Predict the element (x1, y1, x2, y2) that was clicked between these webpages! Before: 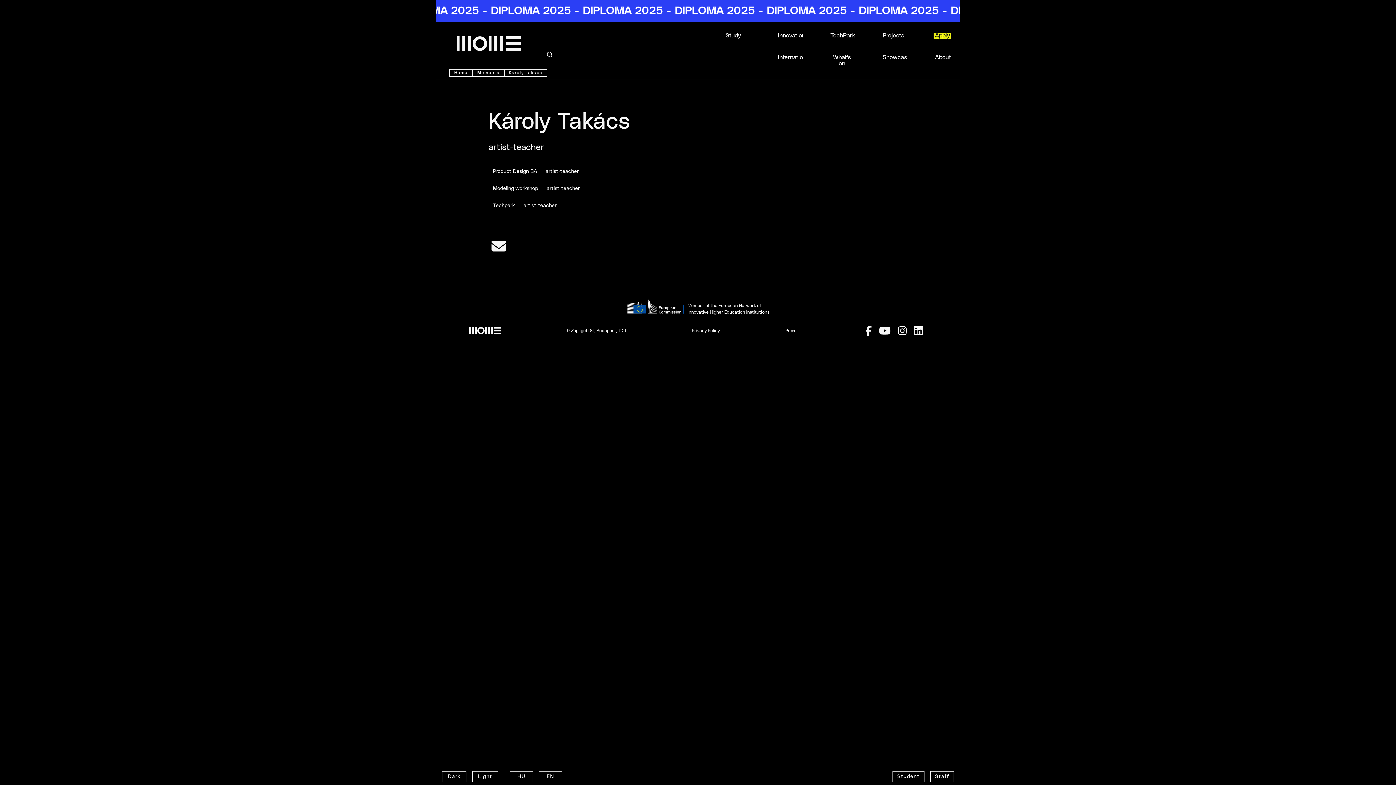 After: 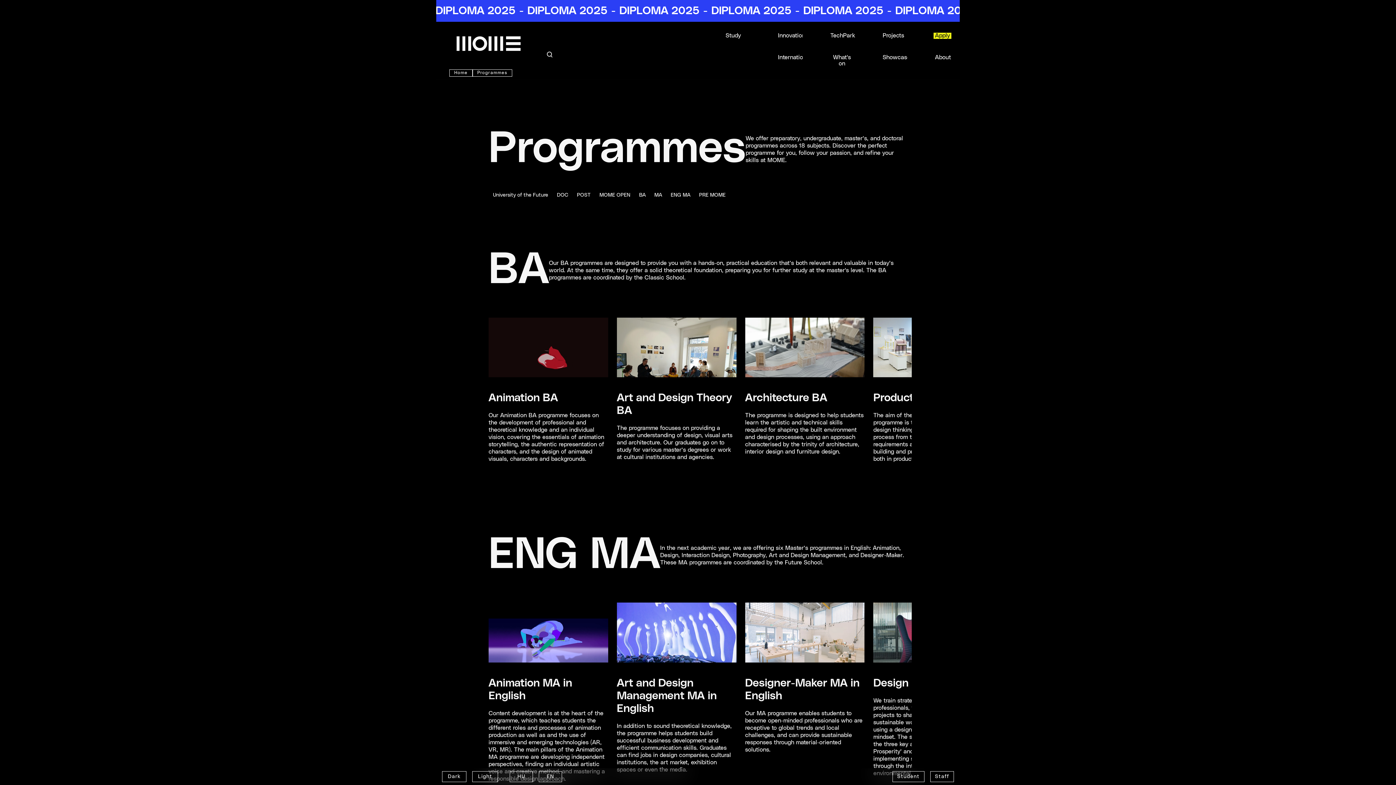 Action: bbox: (724, 32, 742, 38) label: Study